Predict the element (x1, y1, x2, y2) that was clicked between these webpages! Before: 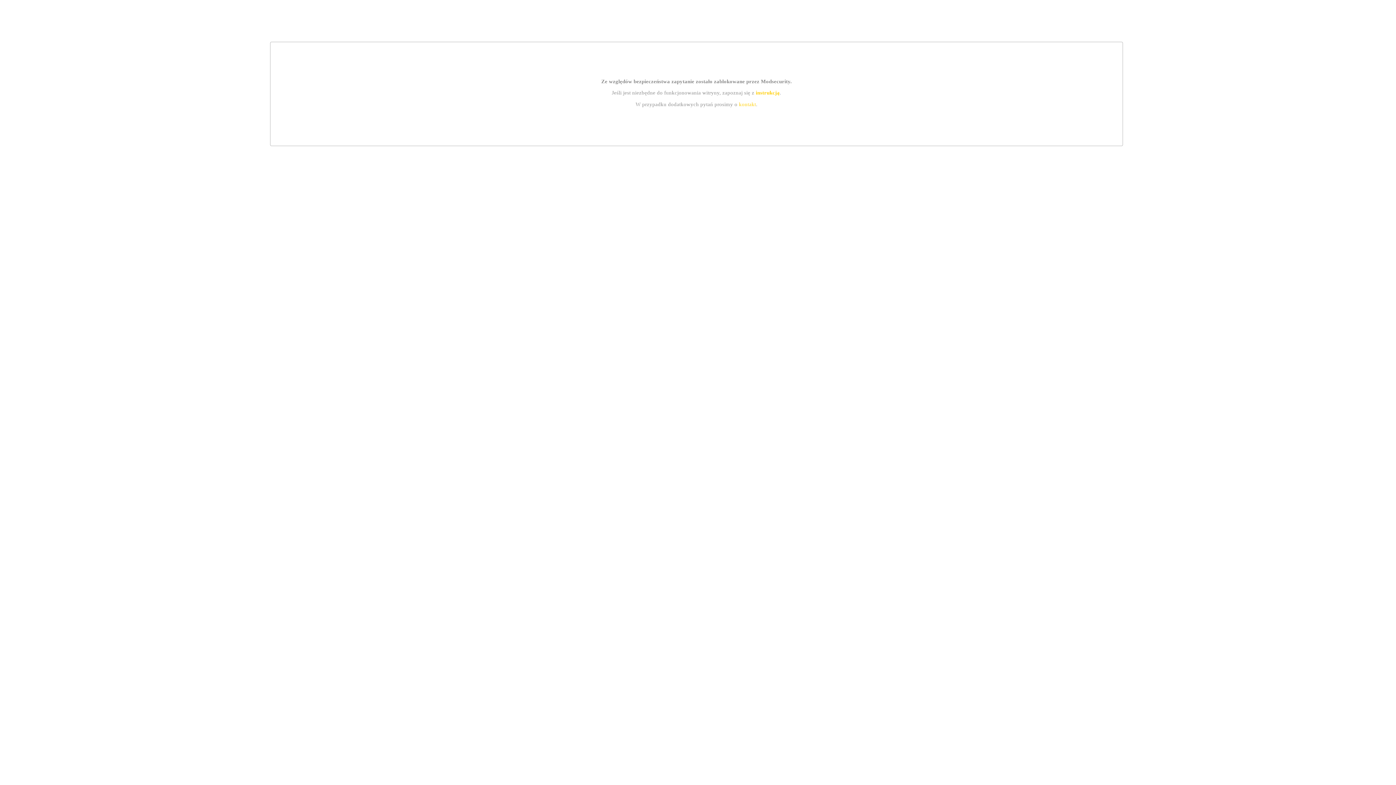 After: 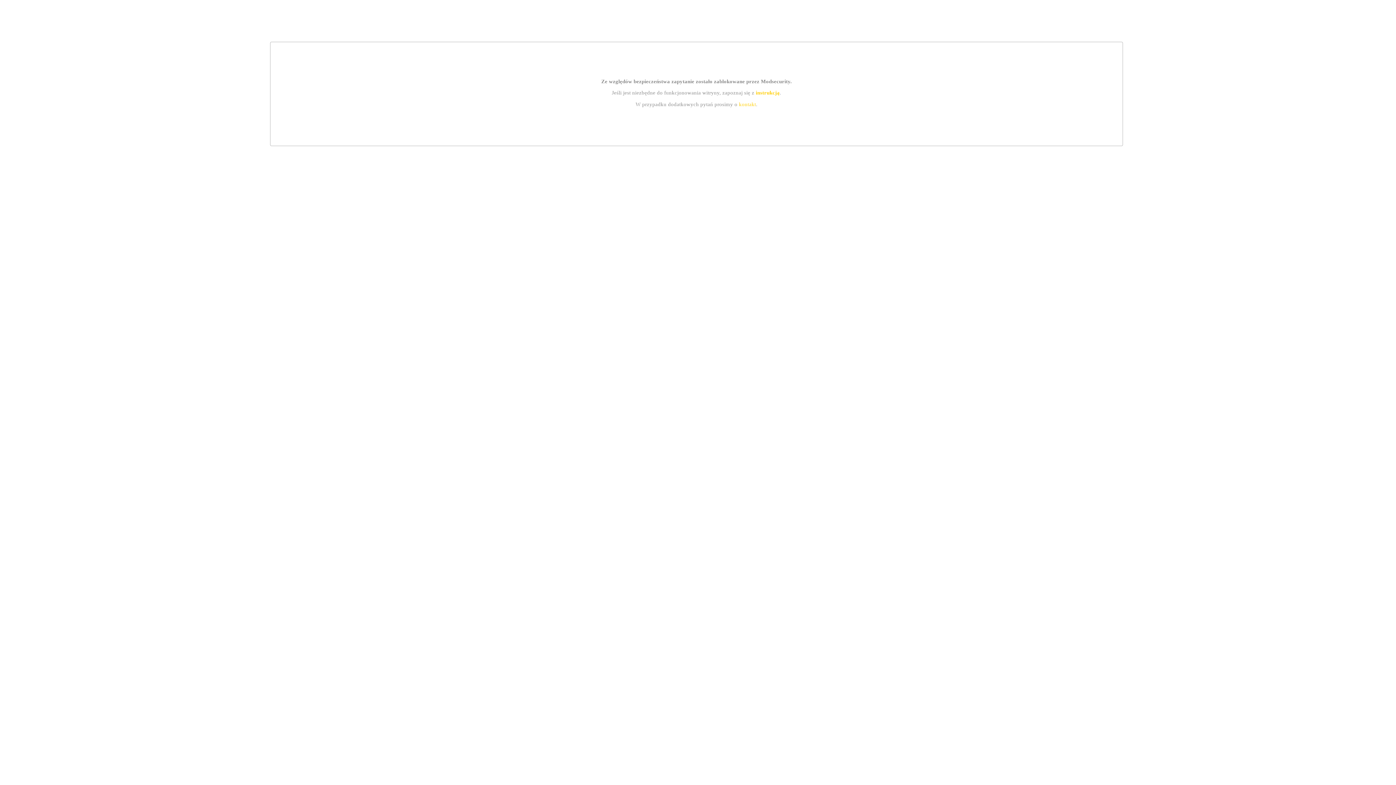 Action: label: kontakt bbox: (739, 101, 756, 107)